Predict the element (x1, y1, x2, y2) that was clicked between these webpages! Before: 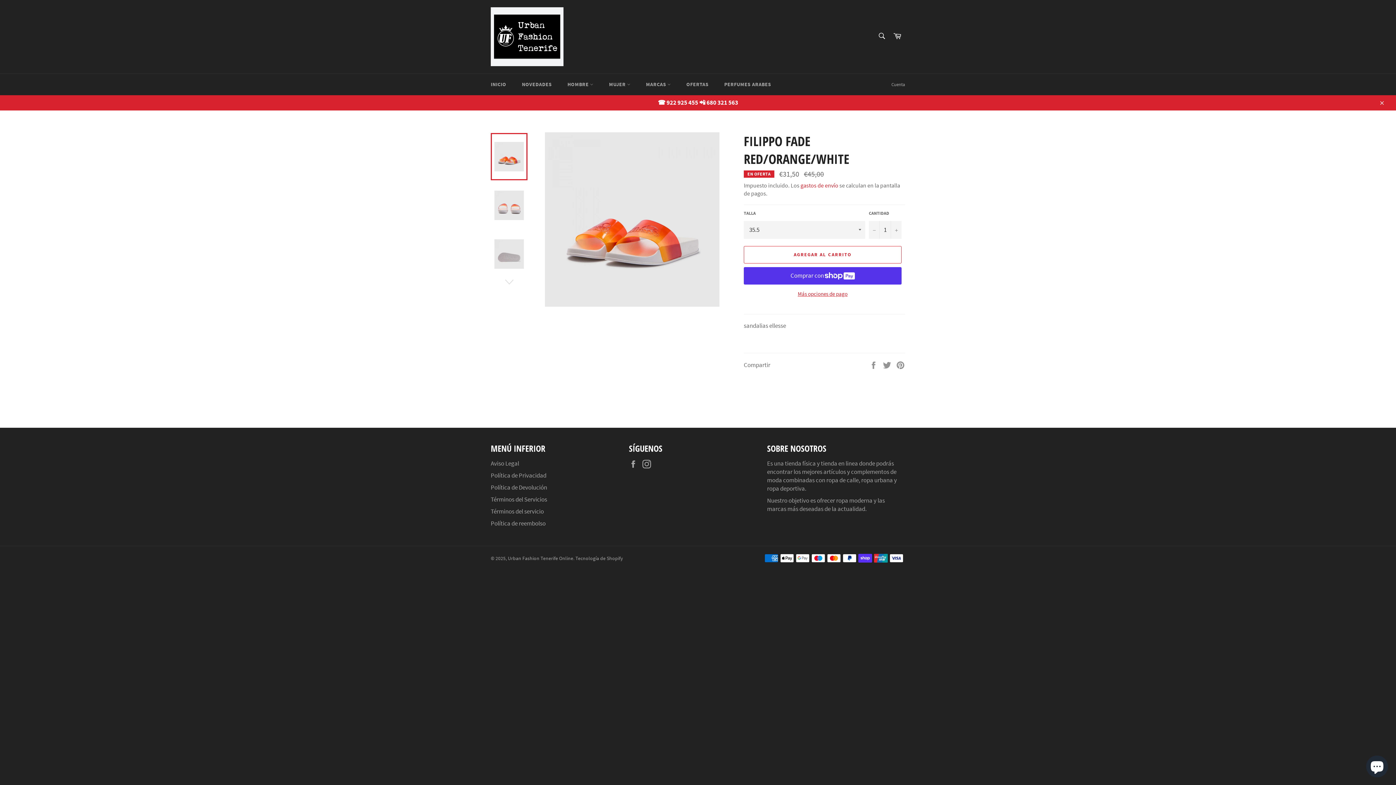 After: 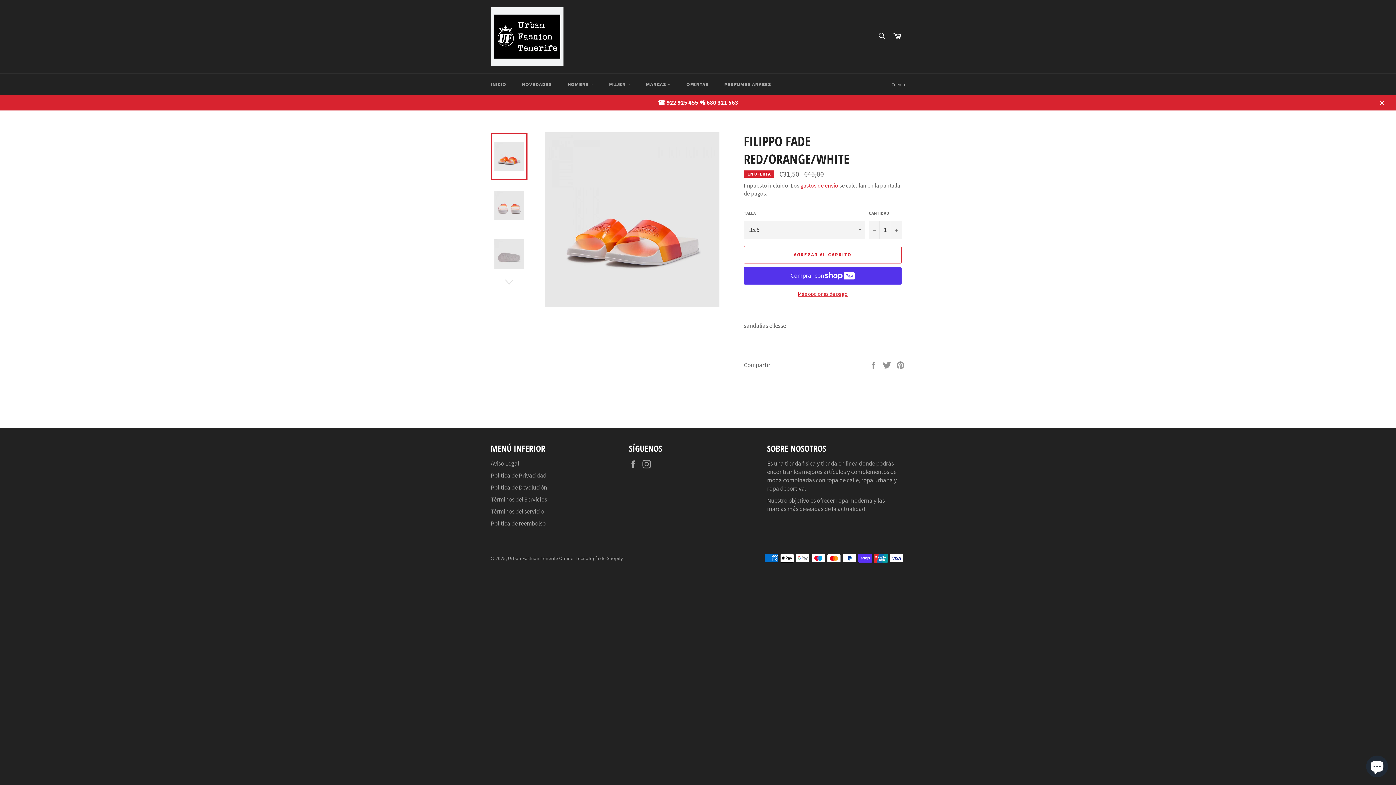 Action: bbox: (490, 133, 527, 180)